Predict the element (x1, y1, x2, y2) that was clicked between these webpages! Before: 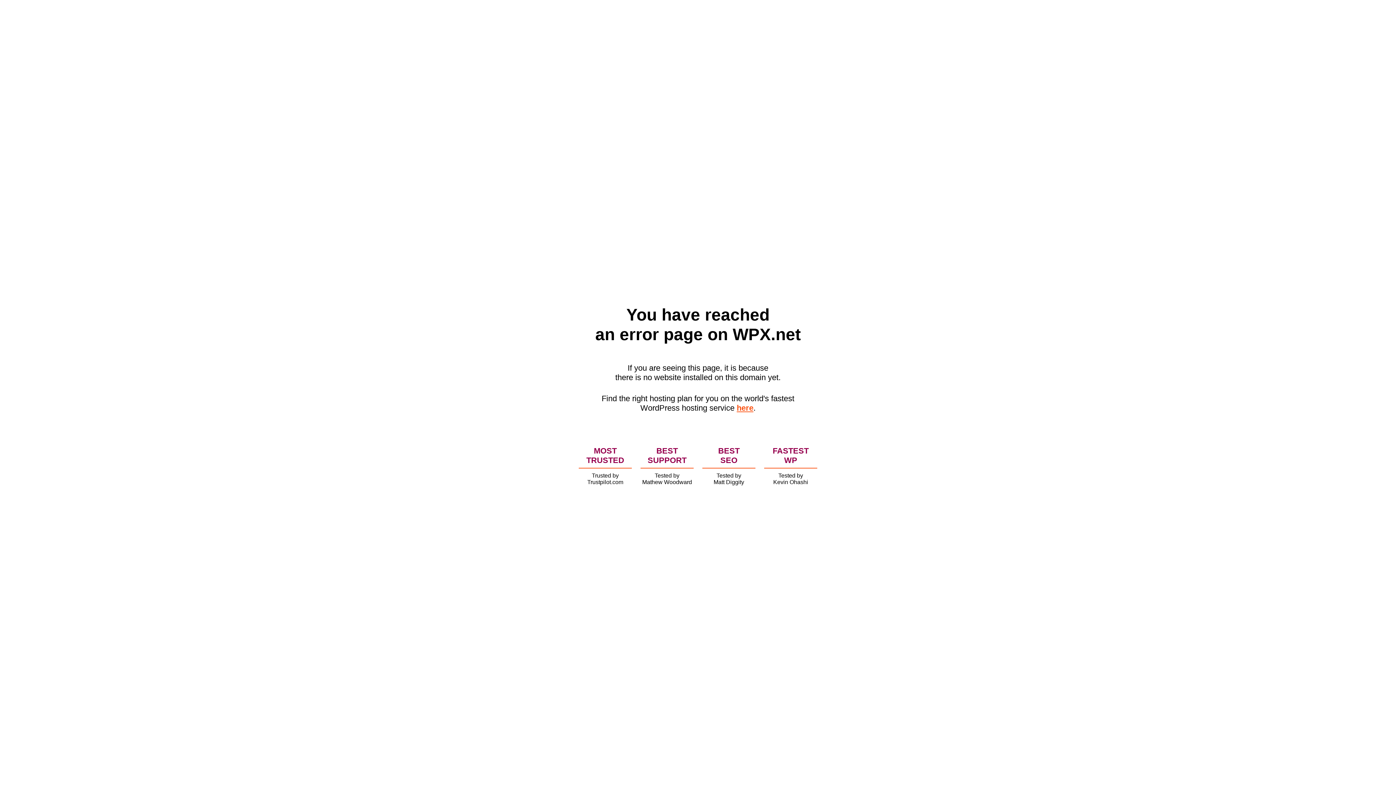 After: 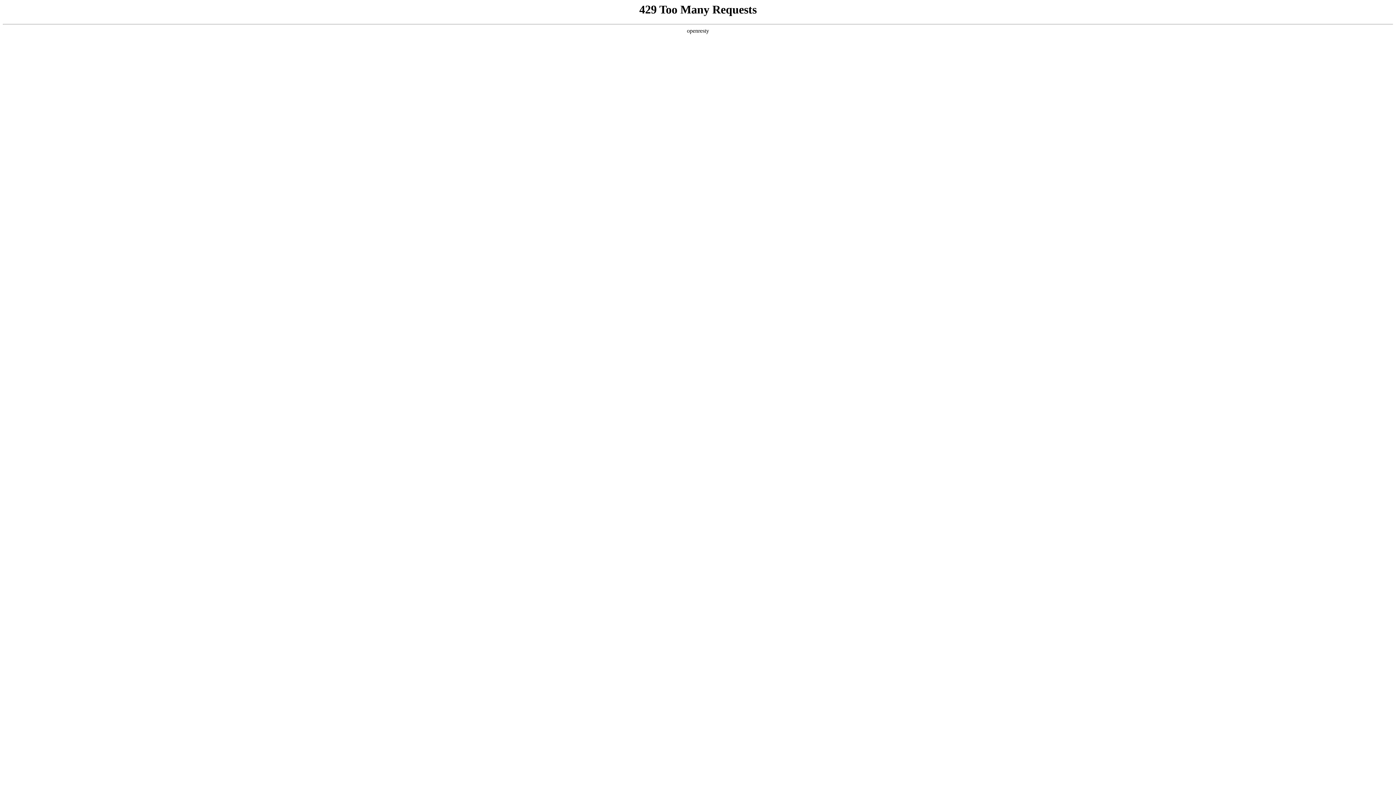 Action: label: here bbox: (736, 403, 753, 412)